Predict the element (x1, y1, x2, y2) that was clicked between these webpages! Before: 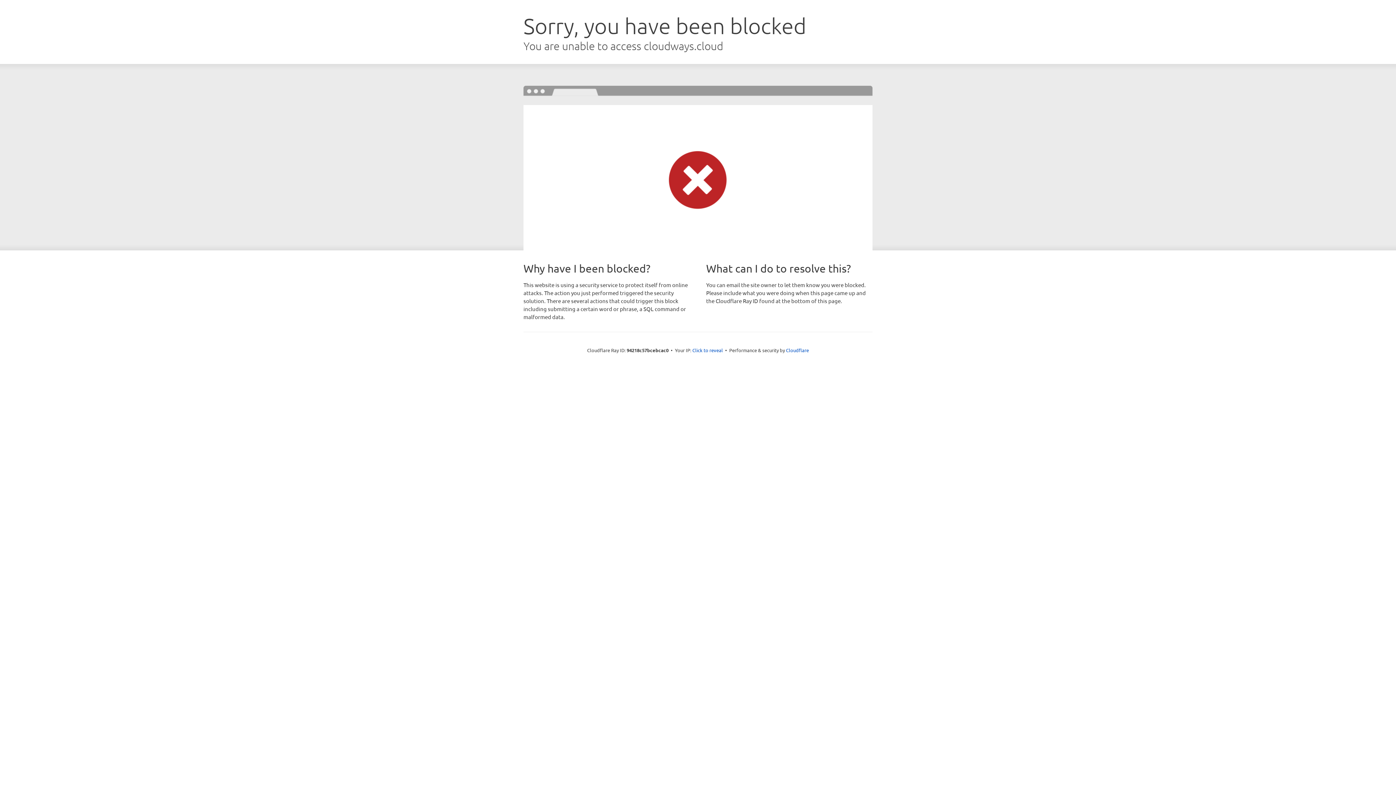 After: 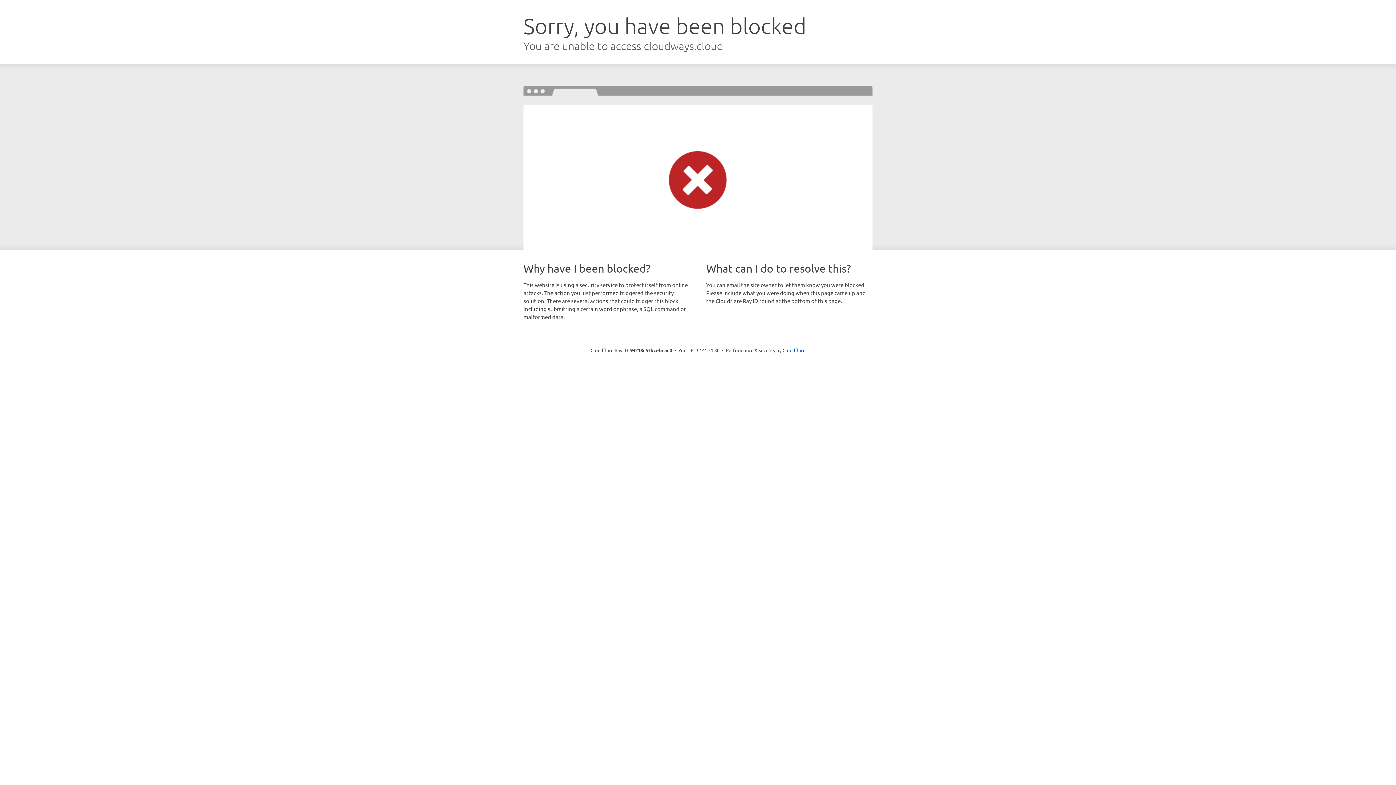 Action: bbox: (692, 346, 723, 353) label: Click to reveal